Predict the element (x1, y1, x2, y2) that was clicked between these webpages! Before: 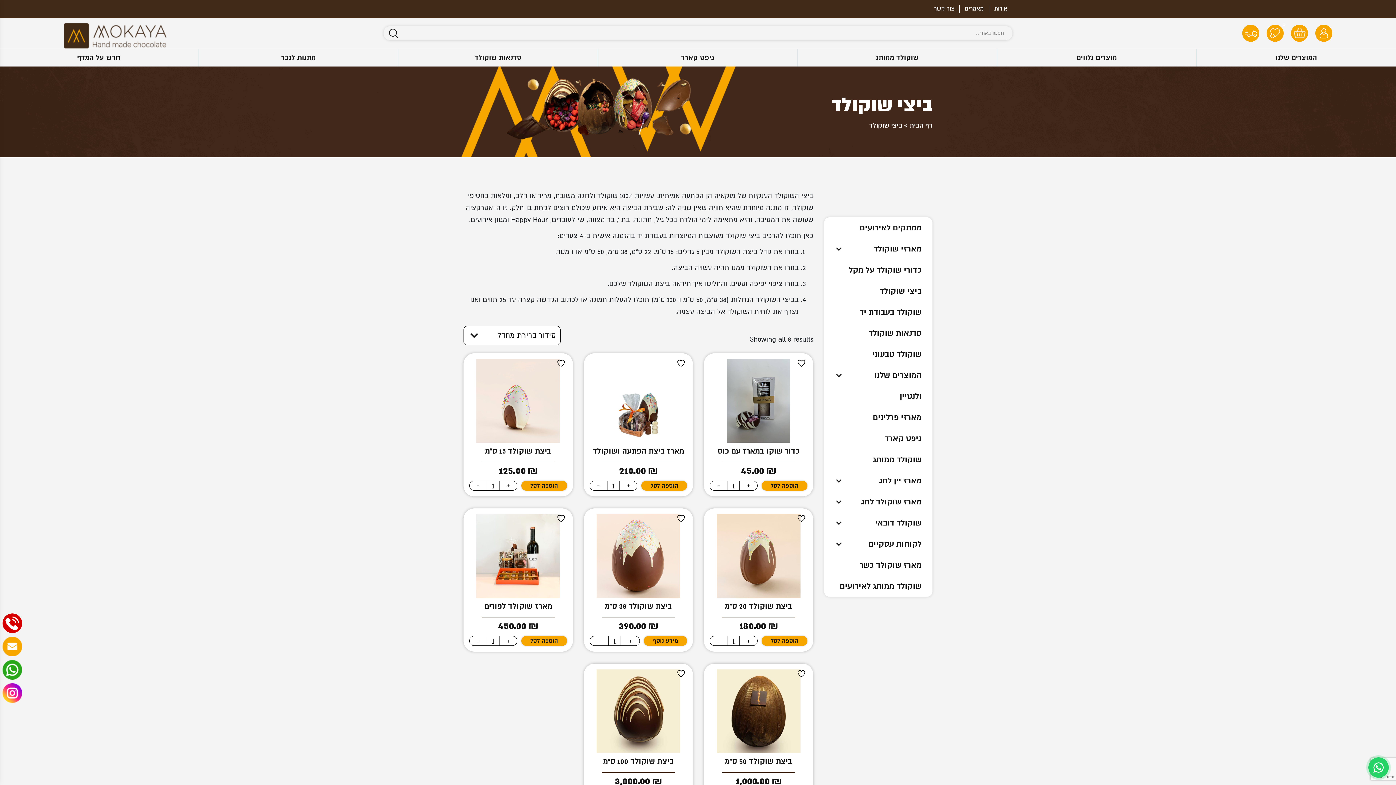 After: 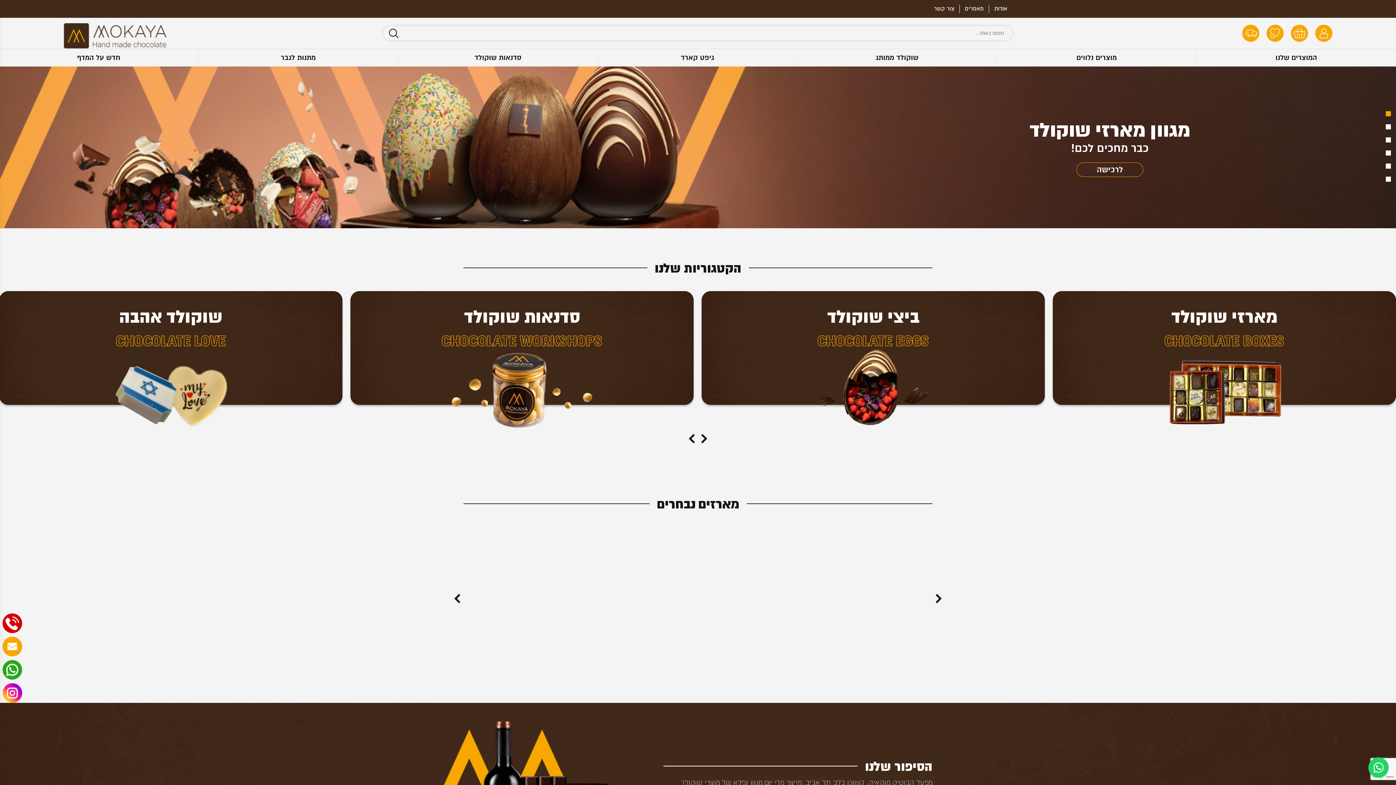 Action: bbox: (63, 17, 166, 48)